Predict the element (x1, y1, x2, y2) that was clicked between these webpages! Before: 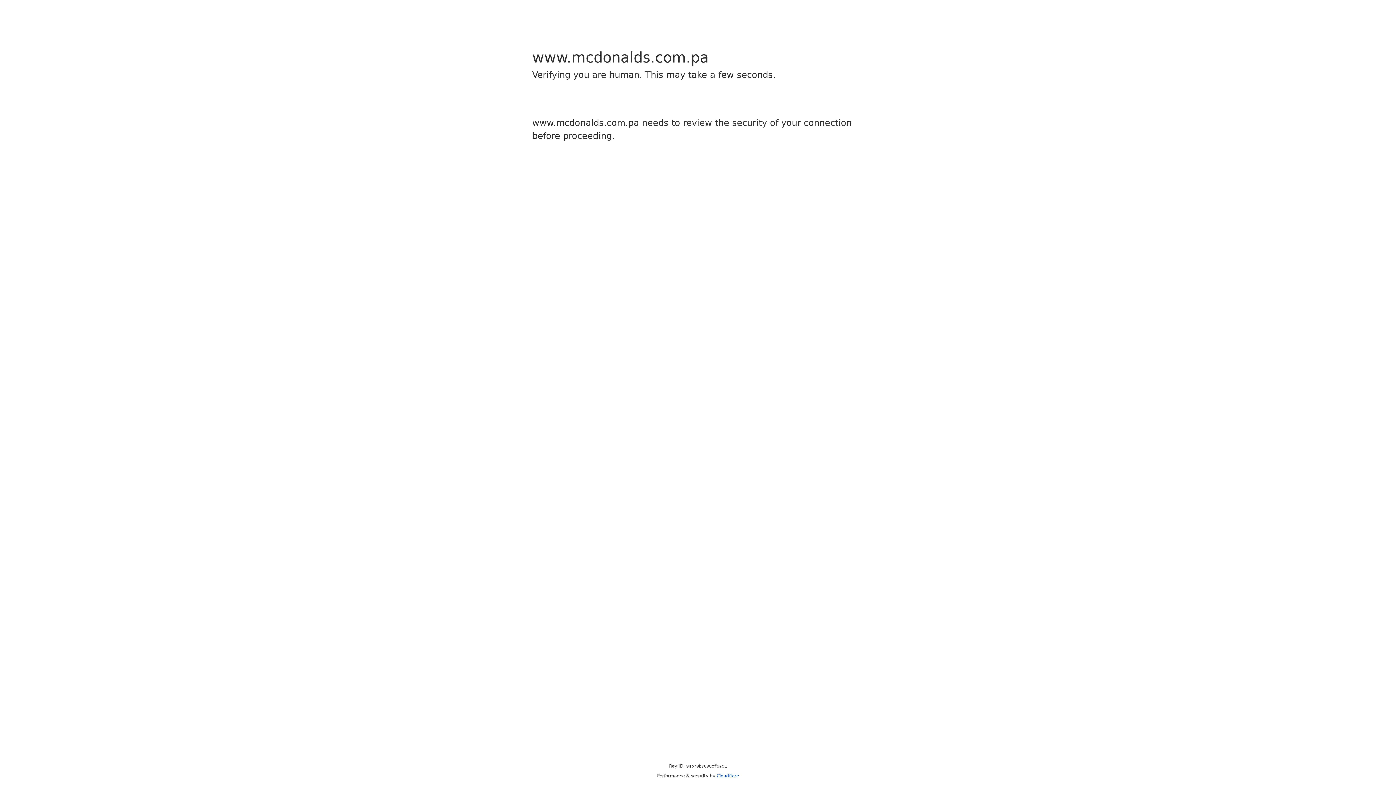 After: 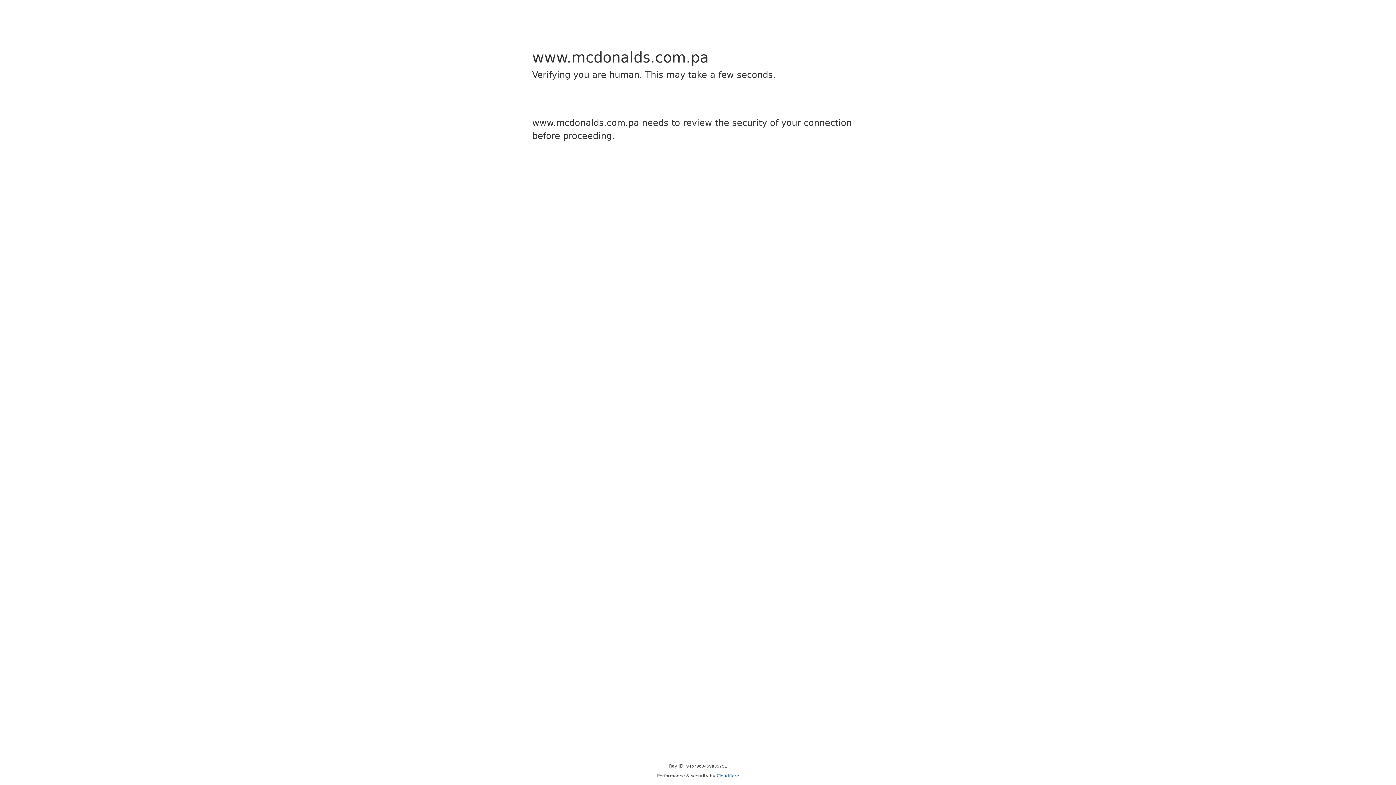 Action: label: Cloudflare bbox: (716, 773, 739, 778)